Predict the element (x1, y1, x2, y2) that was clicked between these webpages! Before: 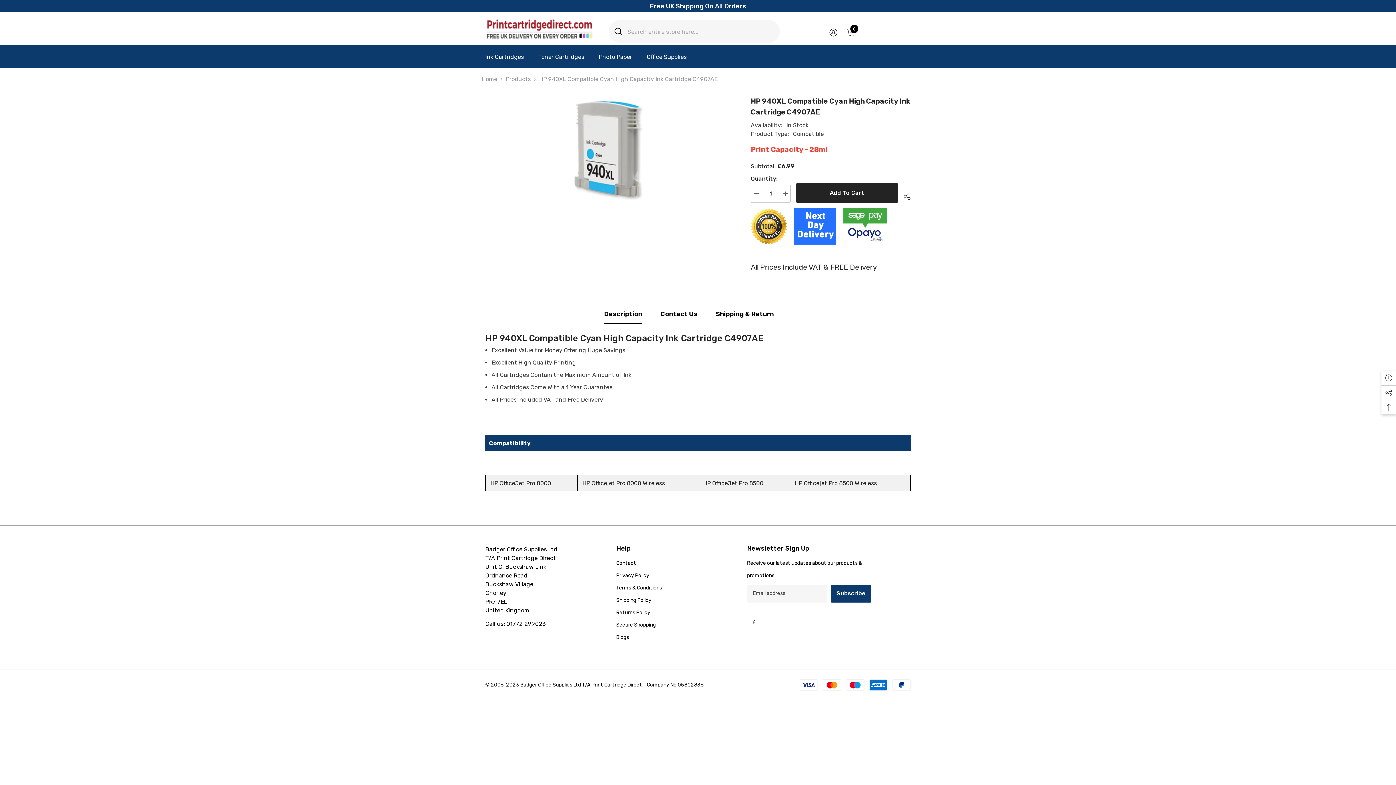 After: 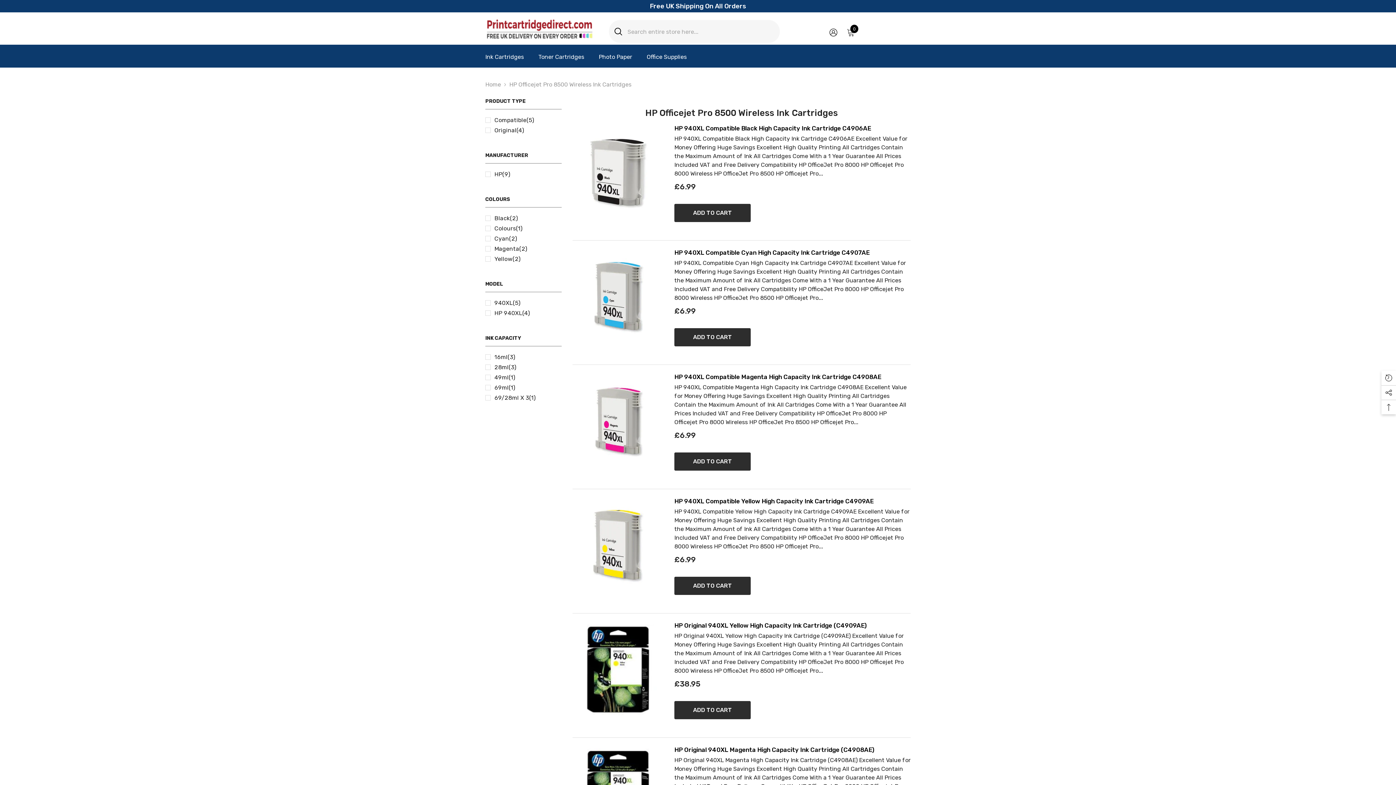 Action: label: HP Officejet Pro 8500 Wireless bbox: (794, 479, 877, 486)